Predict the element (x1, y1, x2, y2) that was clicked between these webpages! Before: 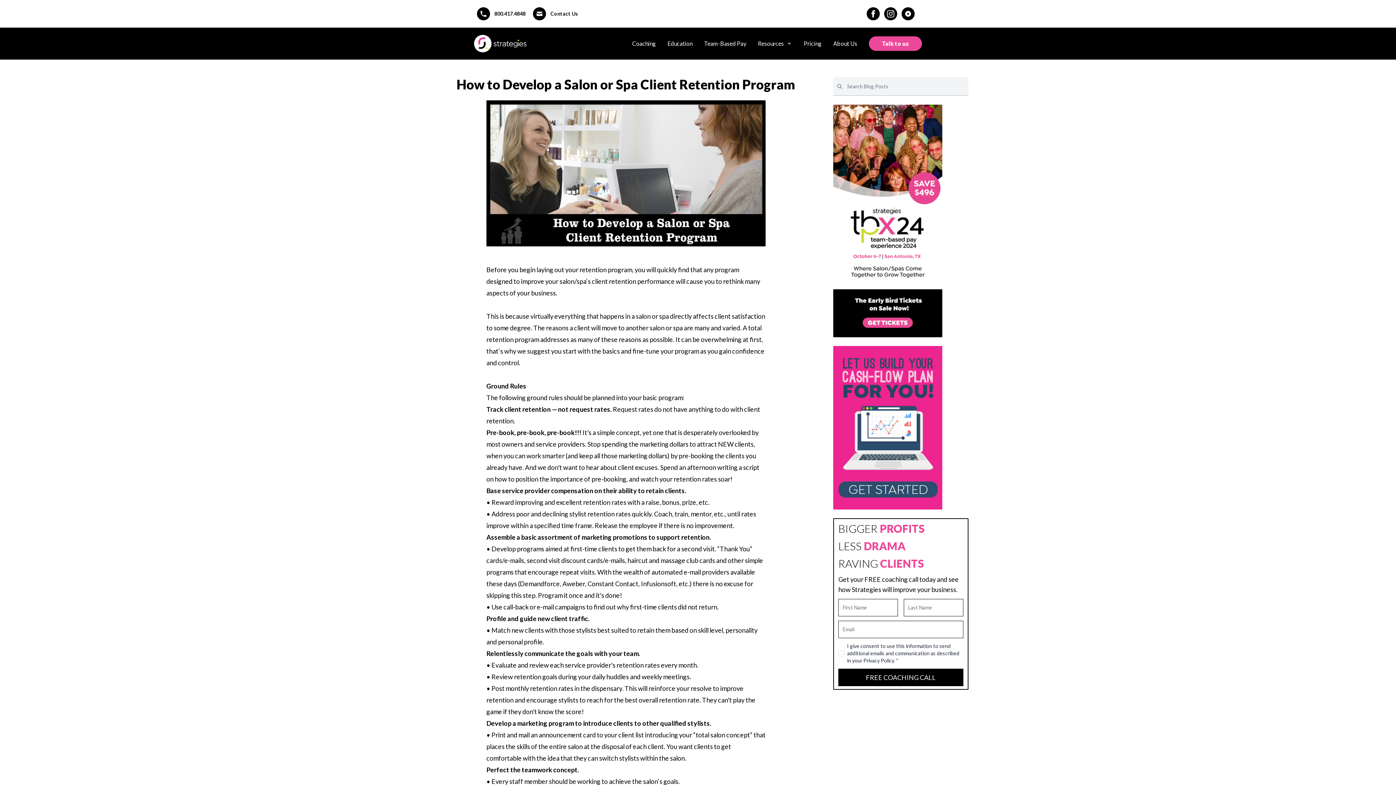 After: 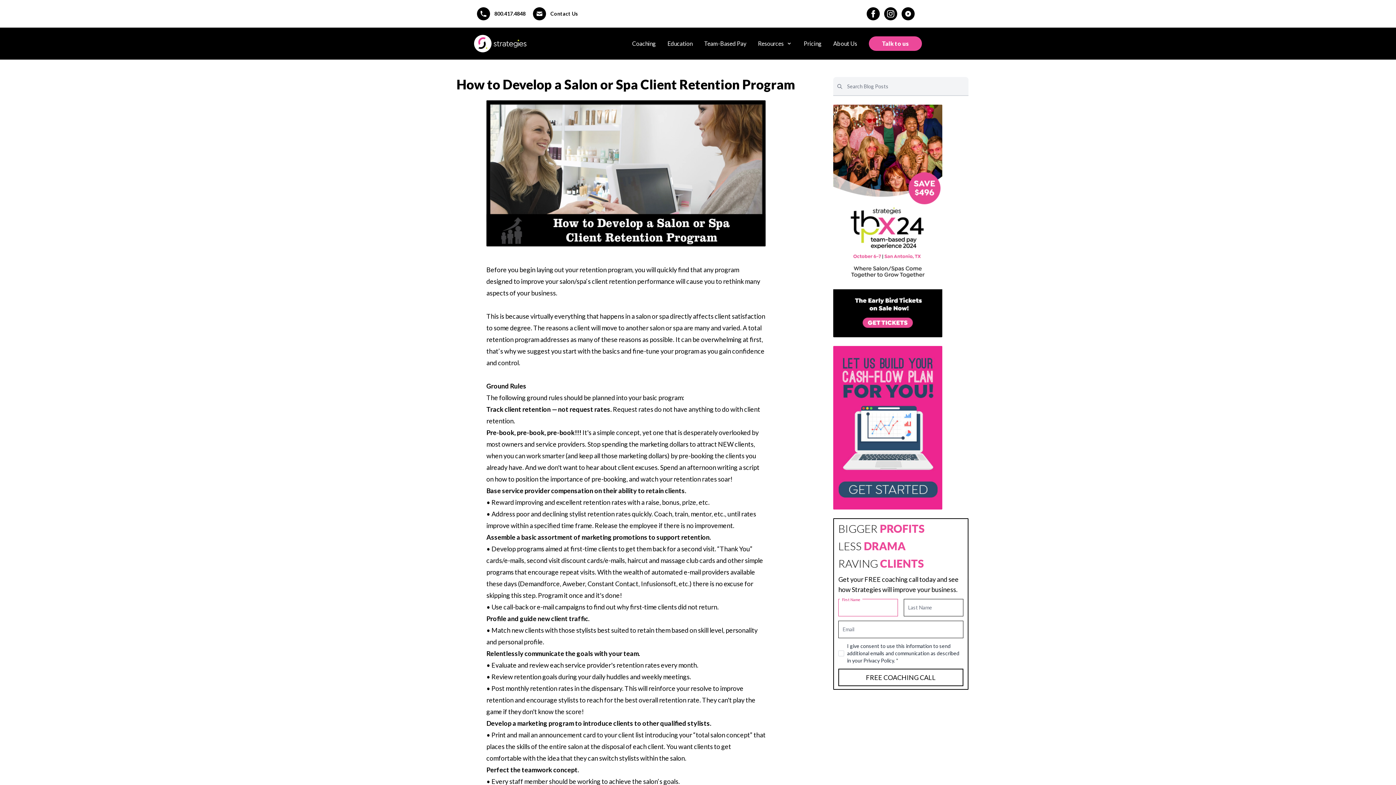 Action: label: FREE COACHING CALL bbox: (838, 669, 963, 686)